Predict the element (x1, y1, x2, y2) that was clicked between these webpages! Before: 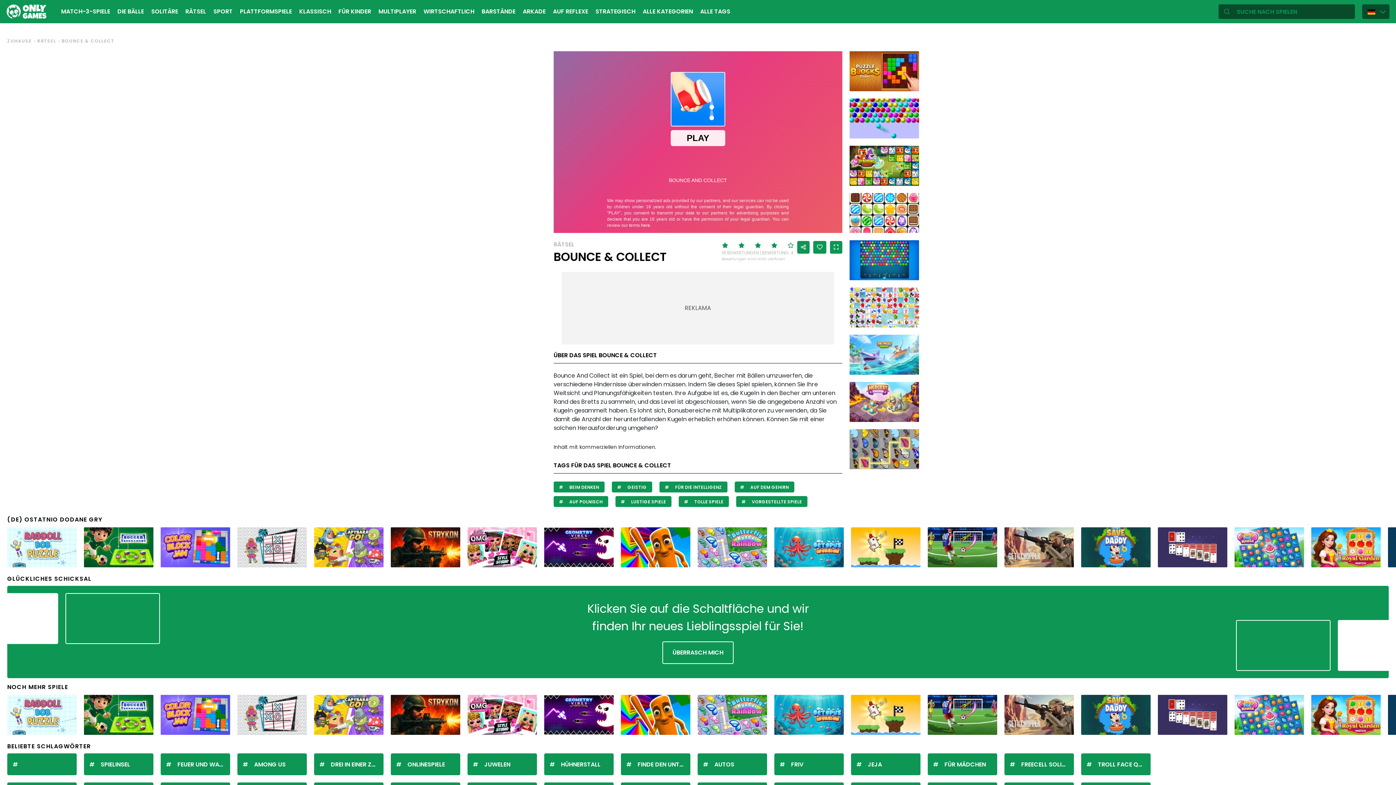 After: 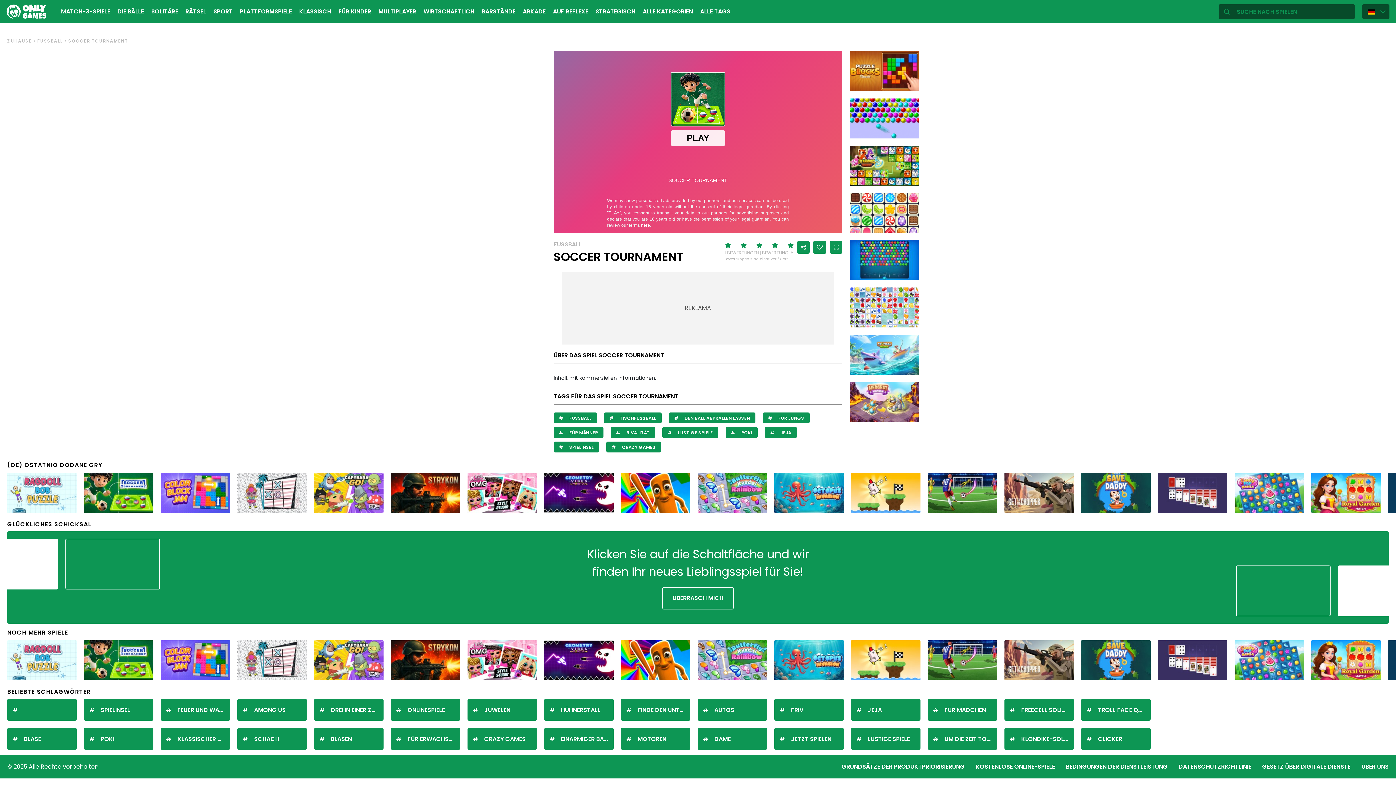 Action: label: SOCCER TOURNAMENT bbox: (84, 527, 153, 567)